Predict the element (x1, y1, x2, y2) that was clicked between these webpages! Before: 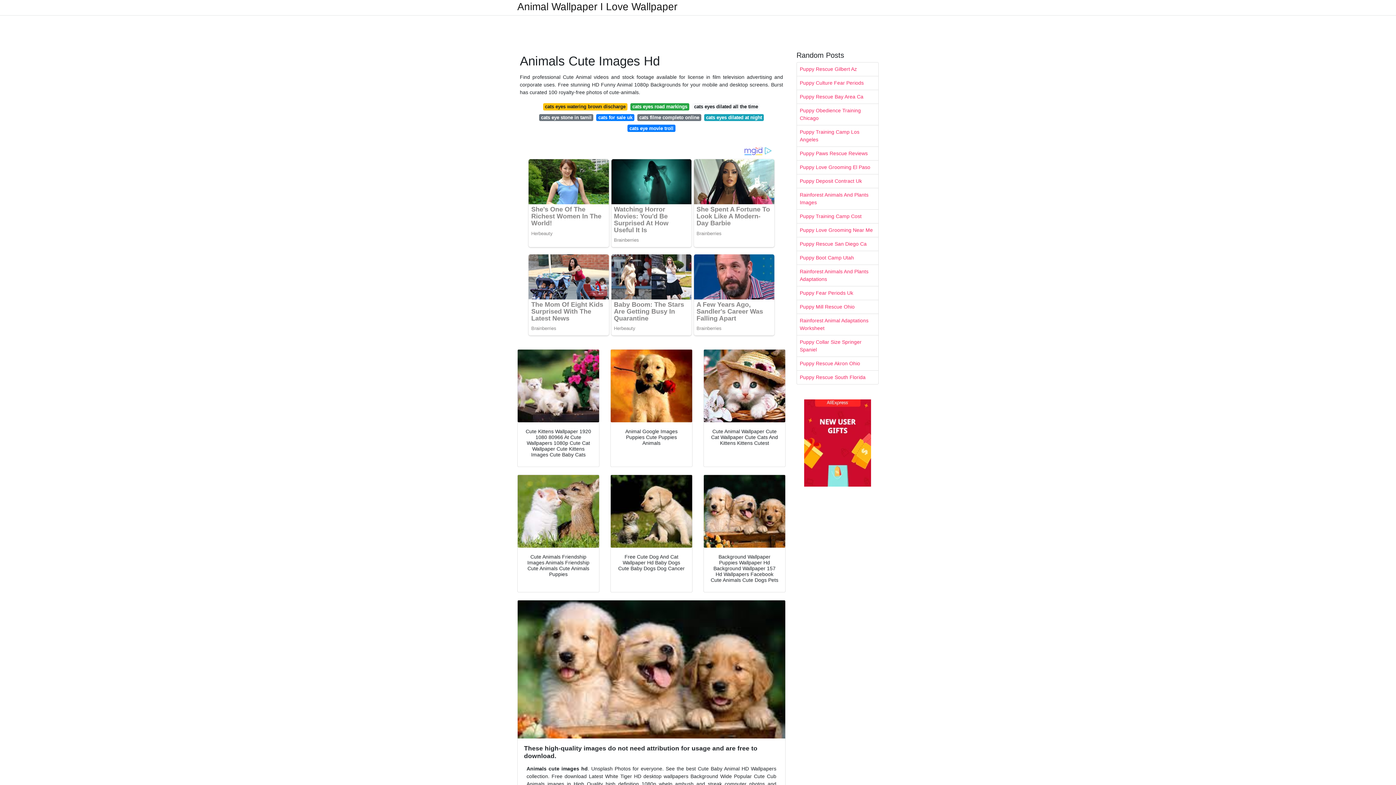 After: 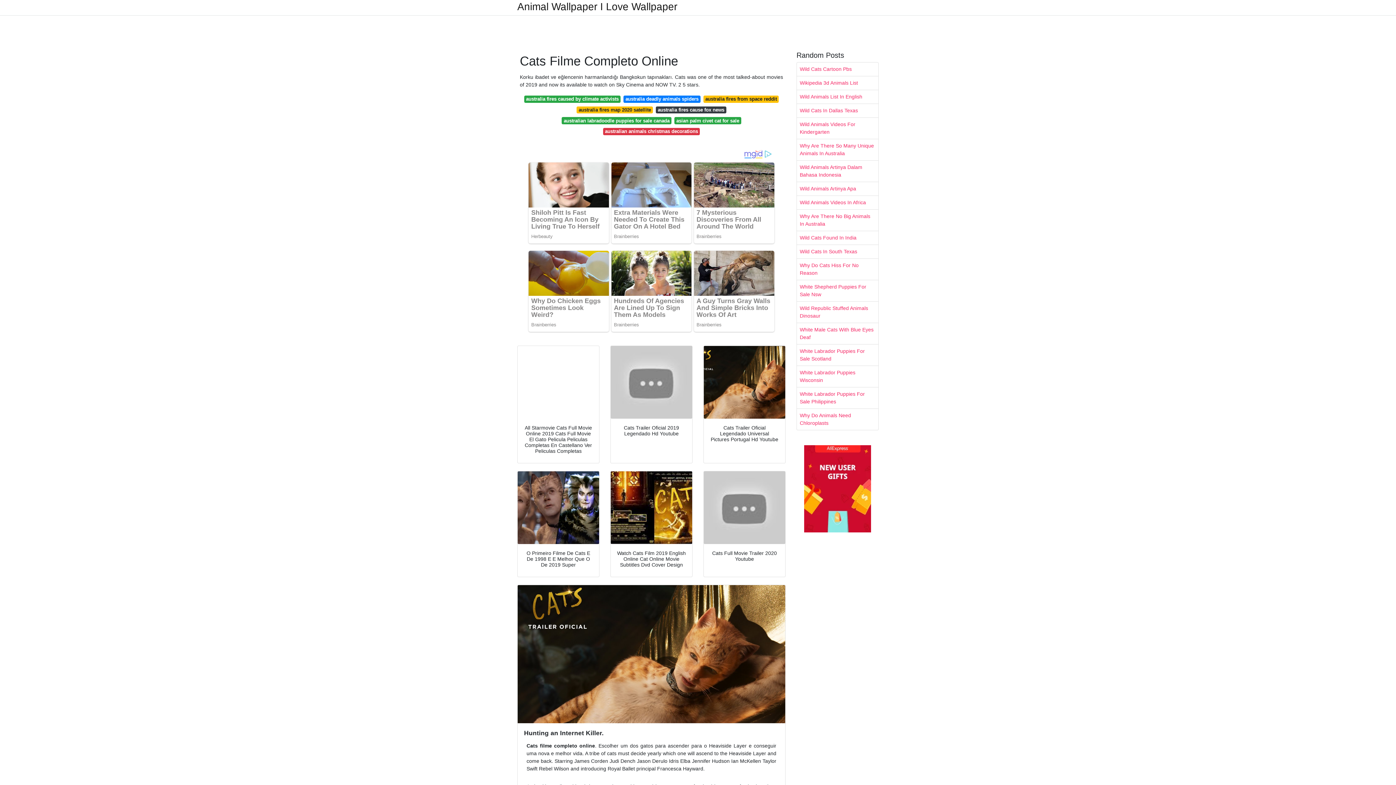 Action: label: cats filme completo online bbox: (637, 114, 701, 121)